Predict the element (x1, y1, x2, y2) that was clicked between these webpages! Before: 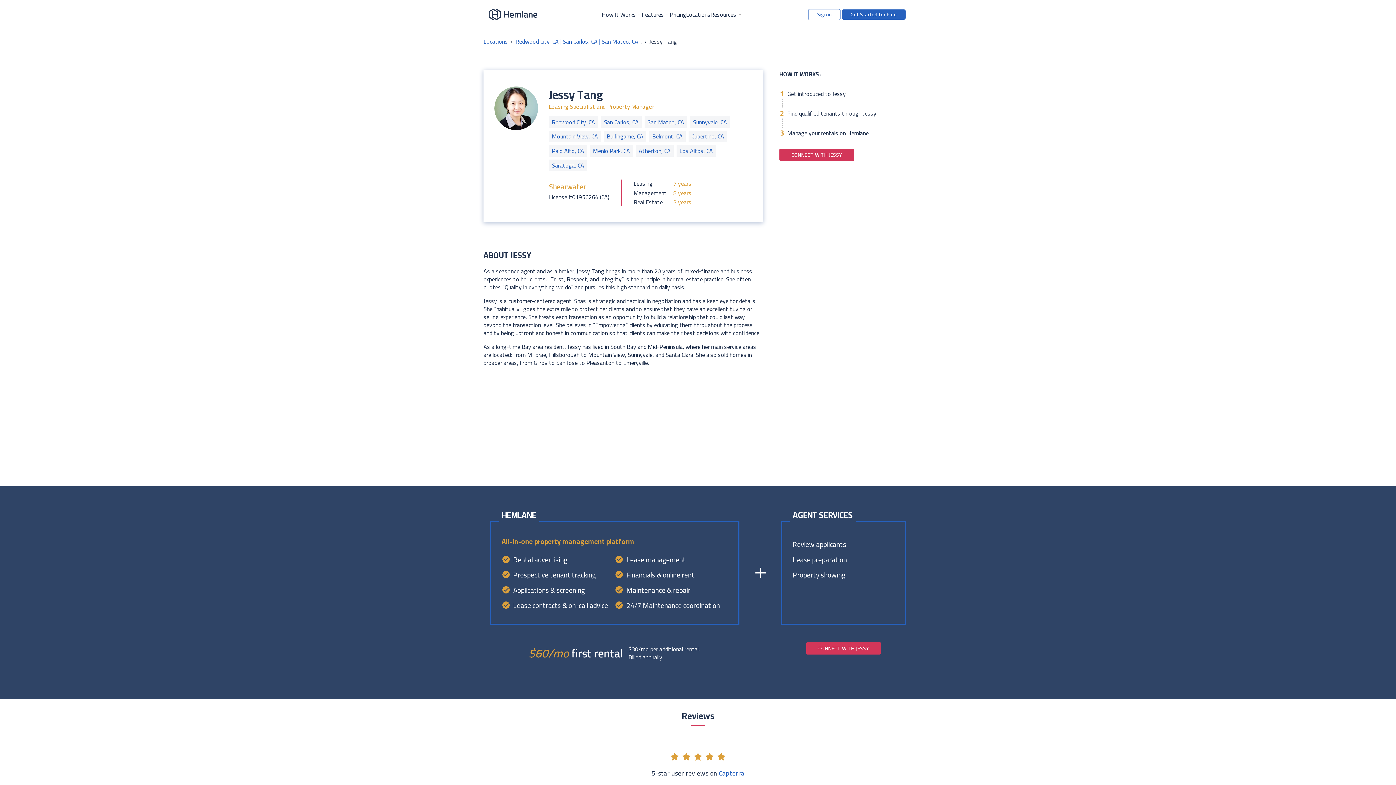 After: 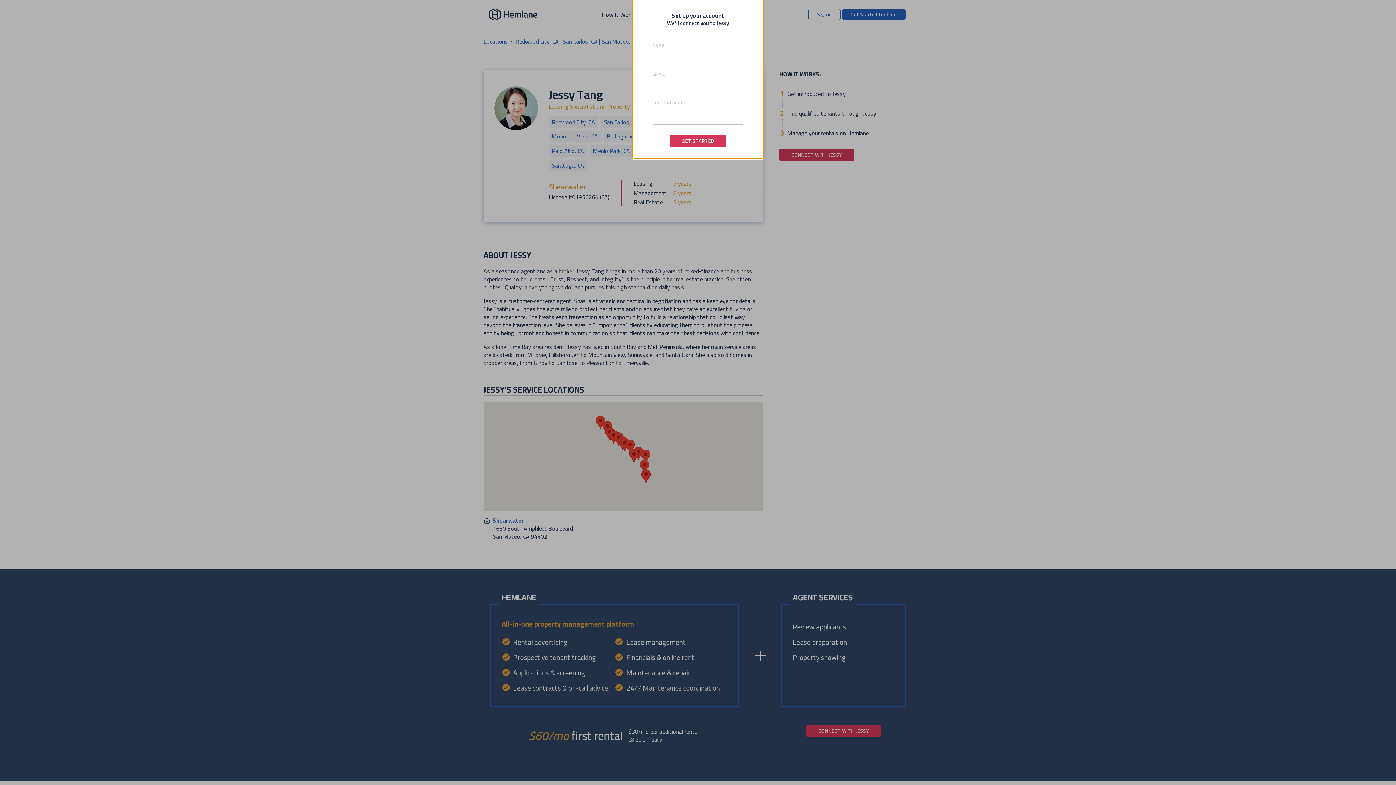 Action: bbox: (806, 452, 880, 464) label: CONNECT WITH JESSY